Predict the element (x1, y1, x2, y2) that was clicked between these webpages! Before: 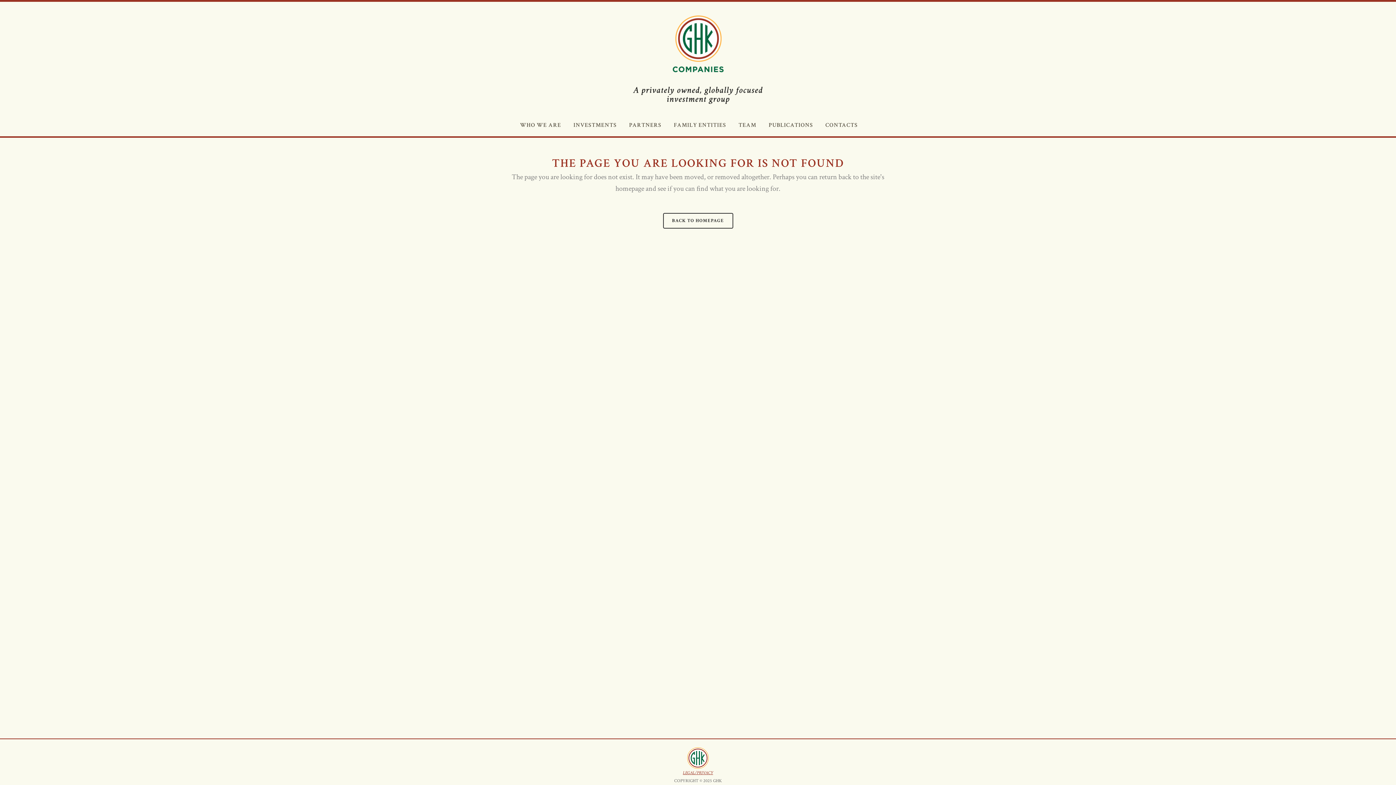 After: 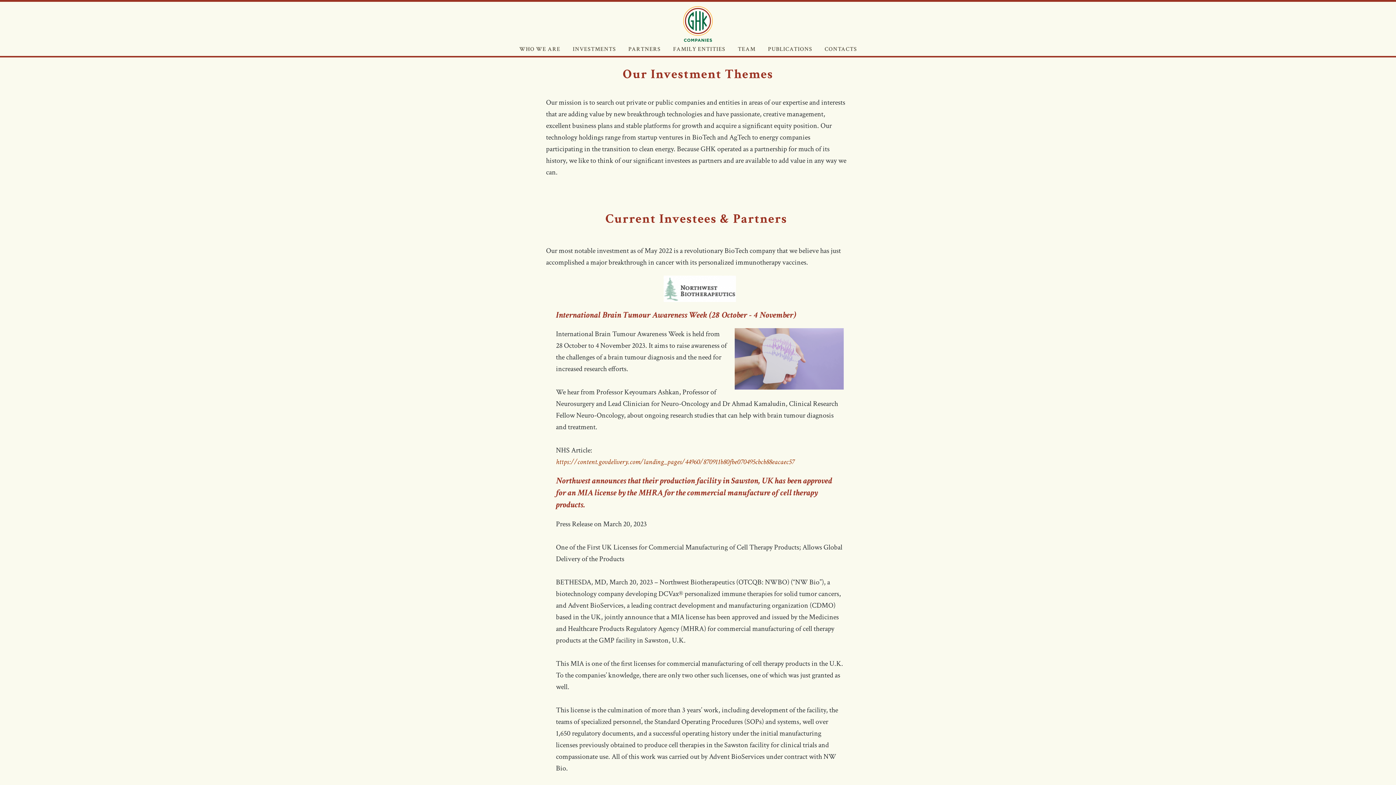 Action: label: INVESTMENTS bbox: (567, 114, 623, 136)